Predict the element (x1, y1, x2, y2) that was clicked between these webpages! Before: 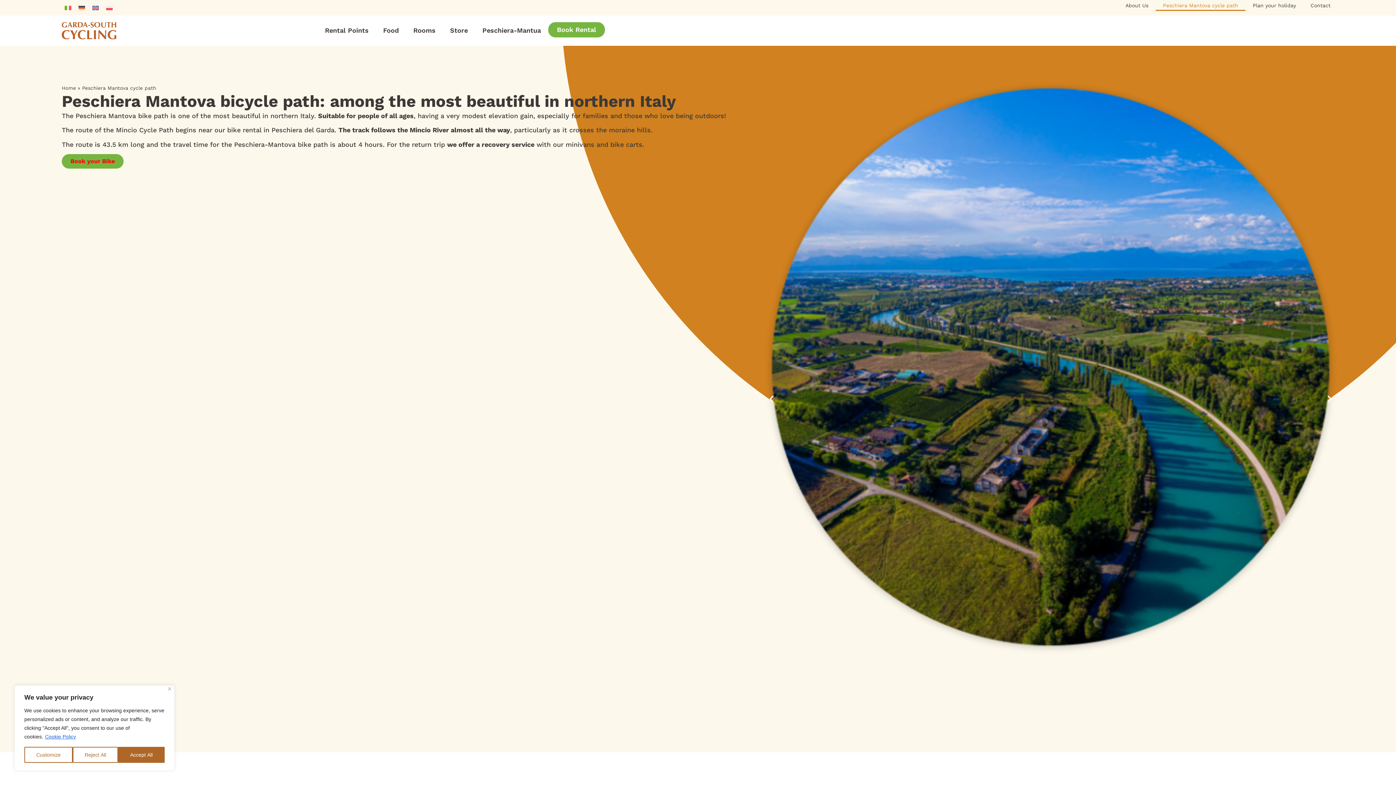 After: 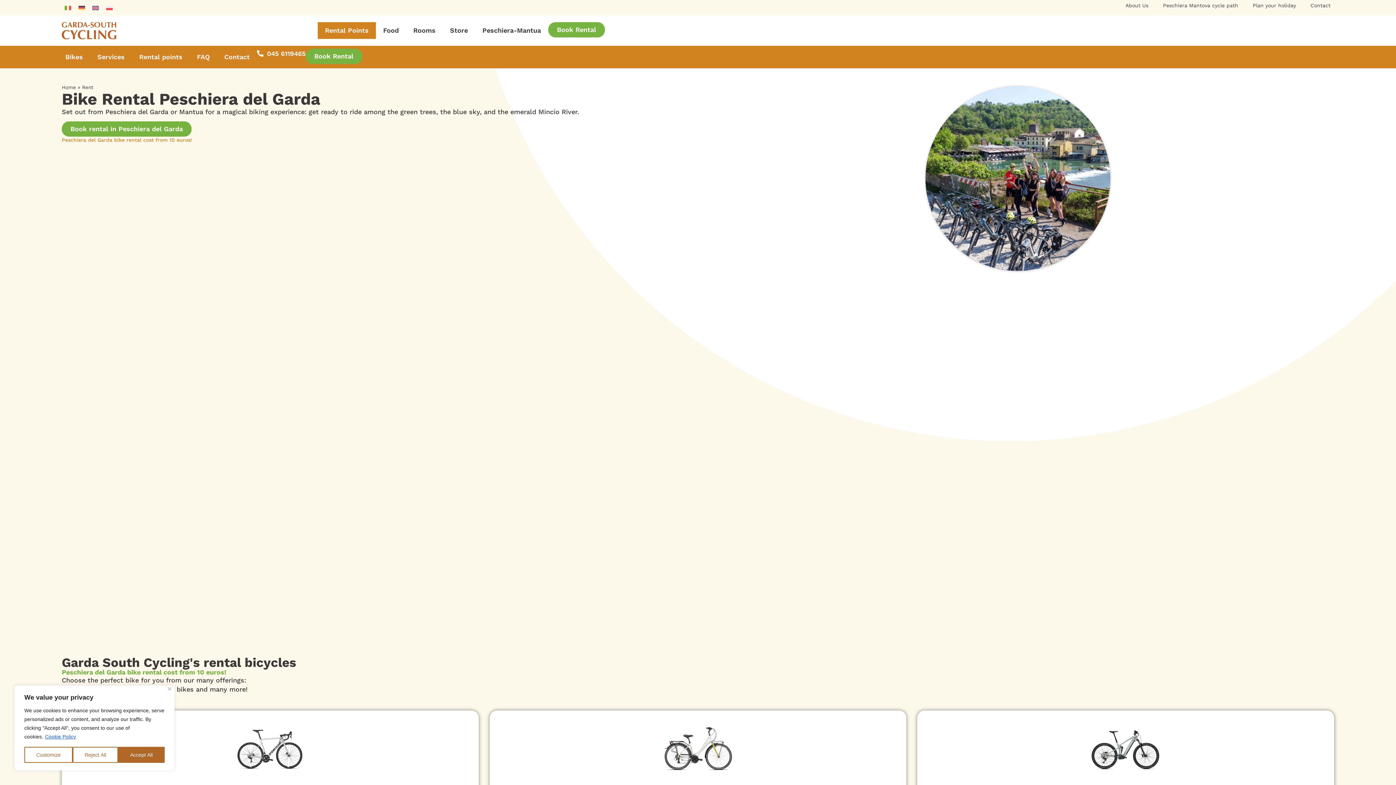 Action: bbox: (61, 154, 123, 168) label: Book your Bike